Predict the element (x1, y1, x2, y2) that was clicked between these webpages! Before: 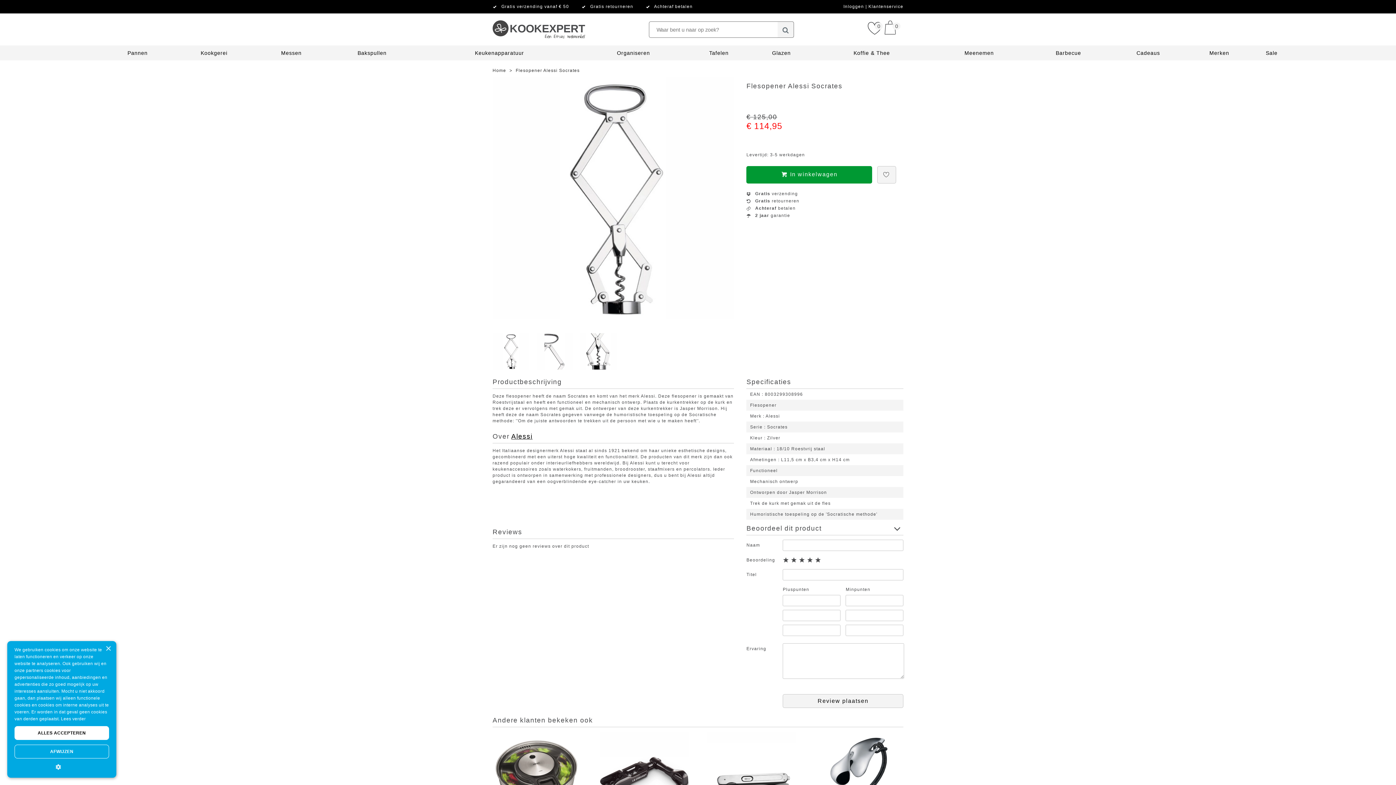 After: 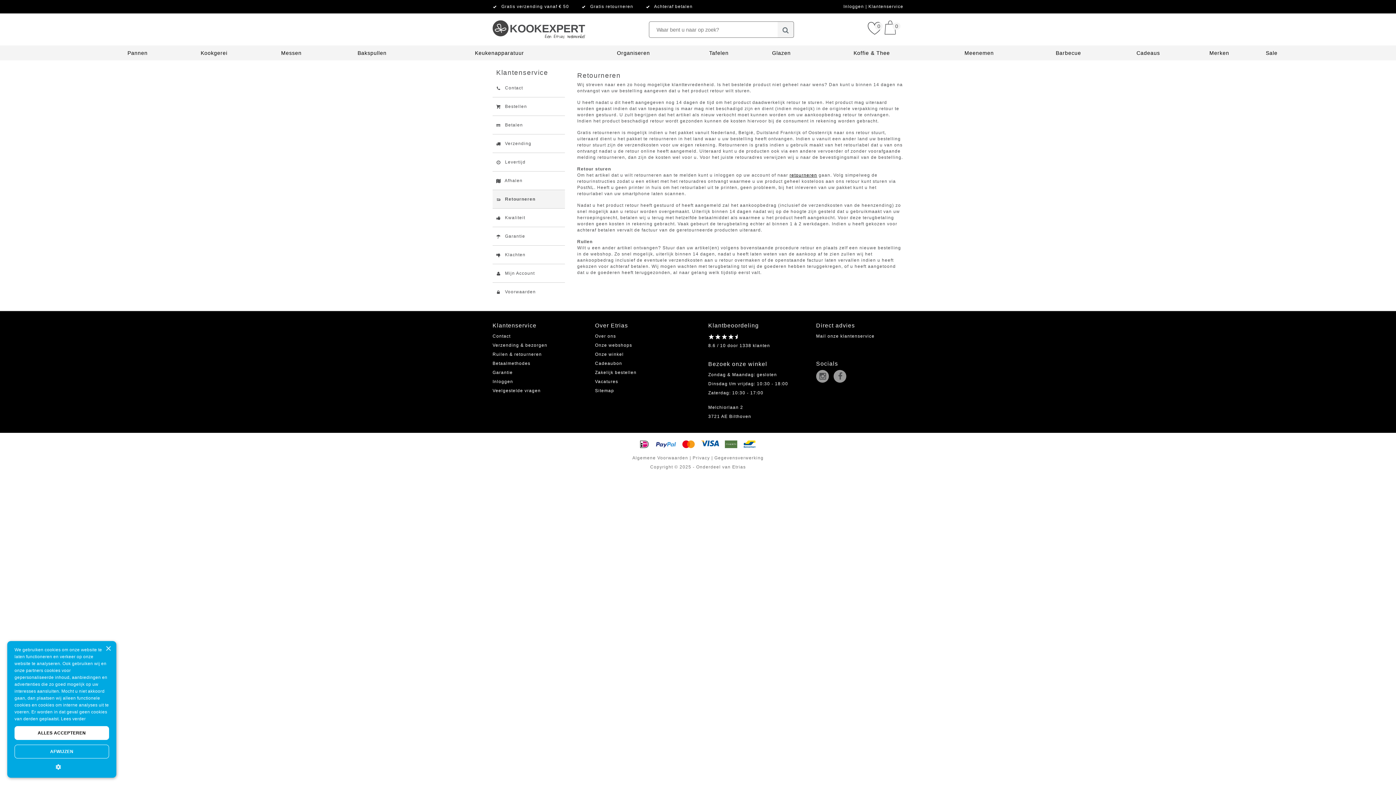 Action: label: Gratis retourneren bbox: (590, 4, 633, 9)